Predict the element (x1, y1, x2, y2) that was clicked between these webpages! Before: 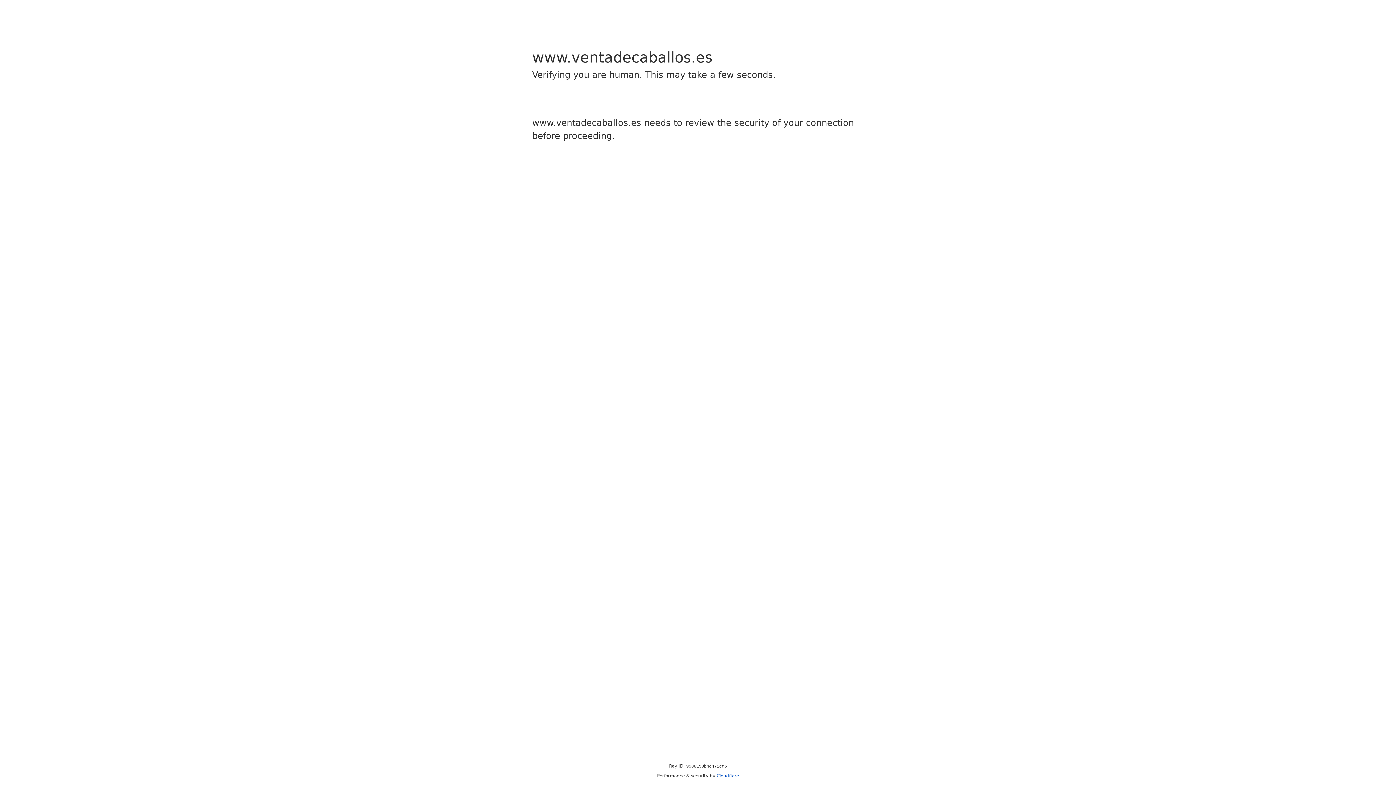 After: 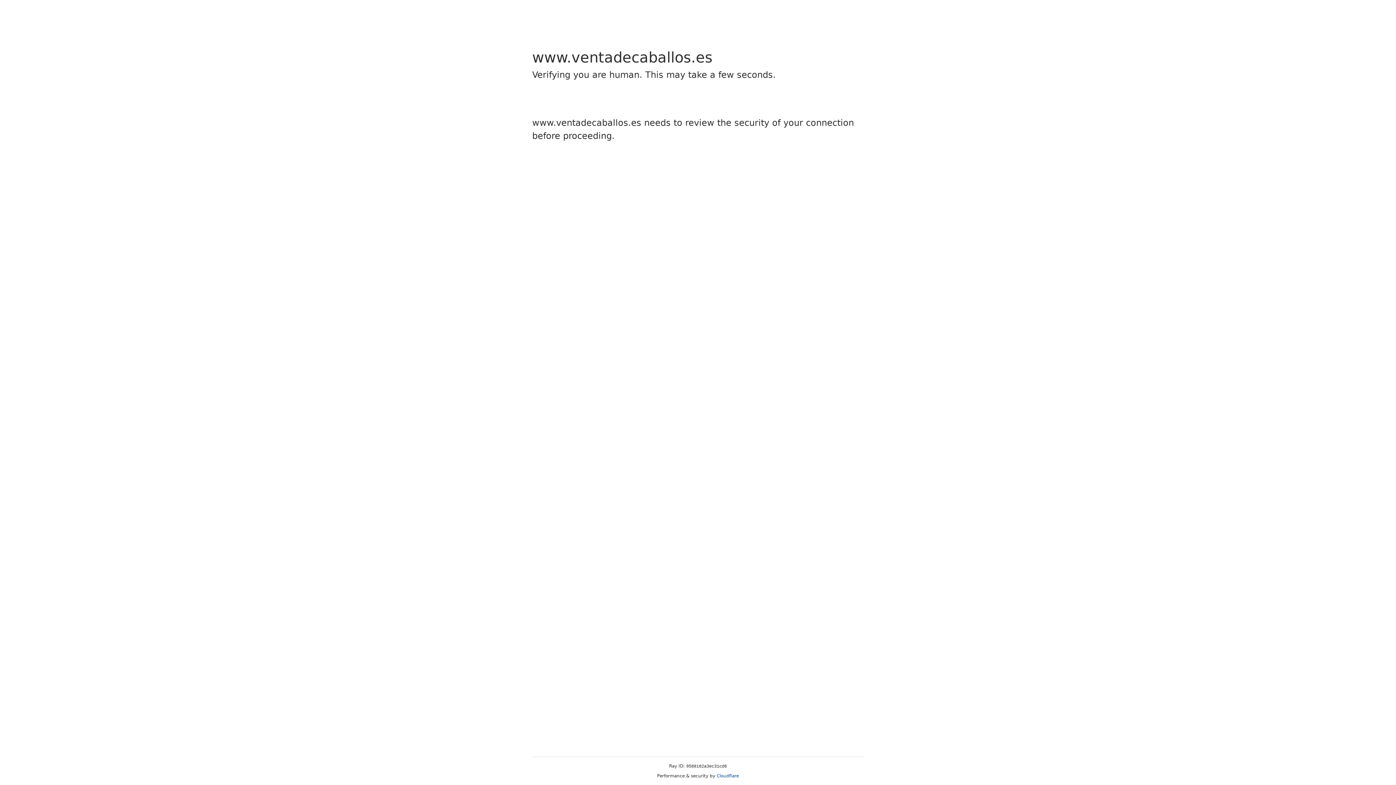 Action: bbox: (716, 773, 739, 778) label: Cloudflare